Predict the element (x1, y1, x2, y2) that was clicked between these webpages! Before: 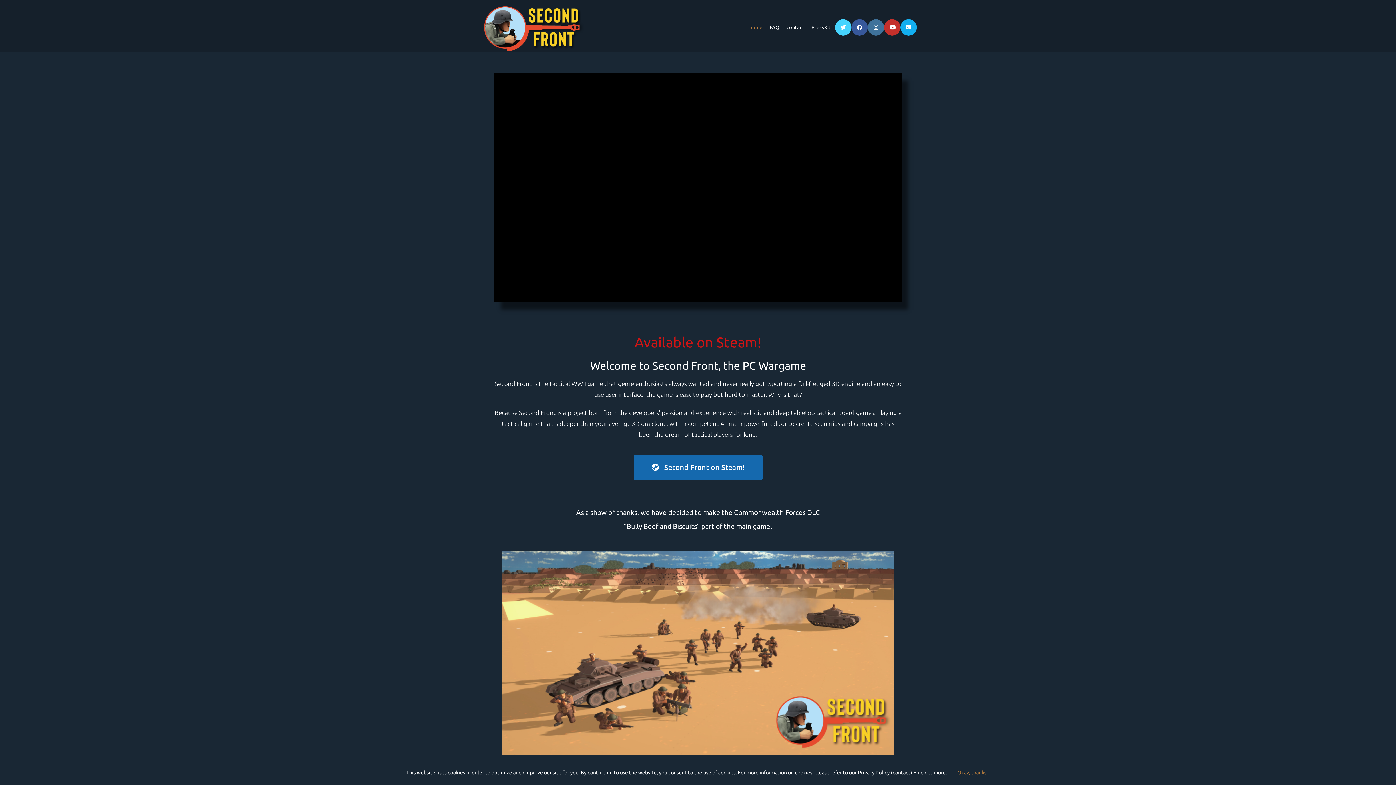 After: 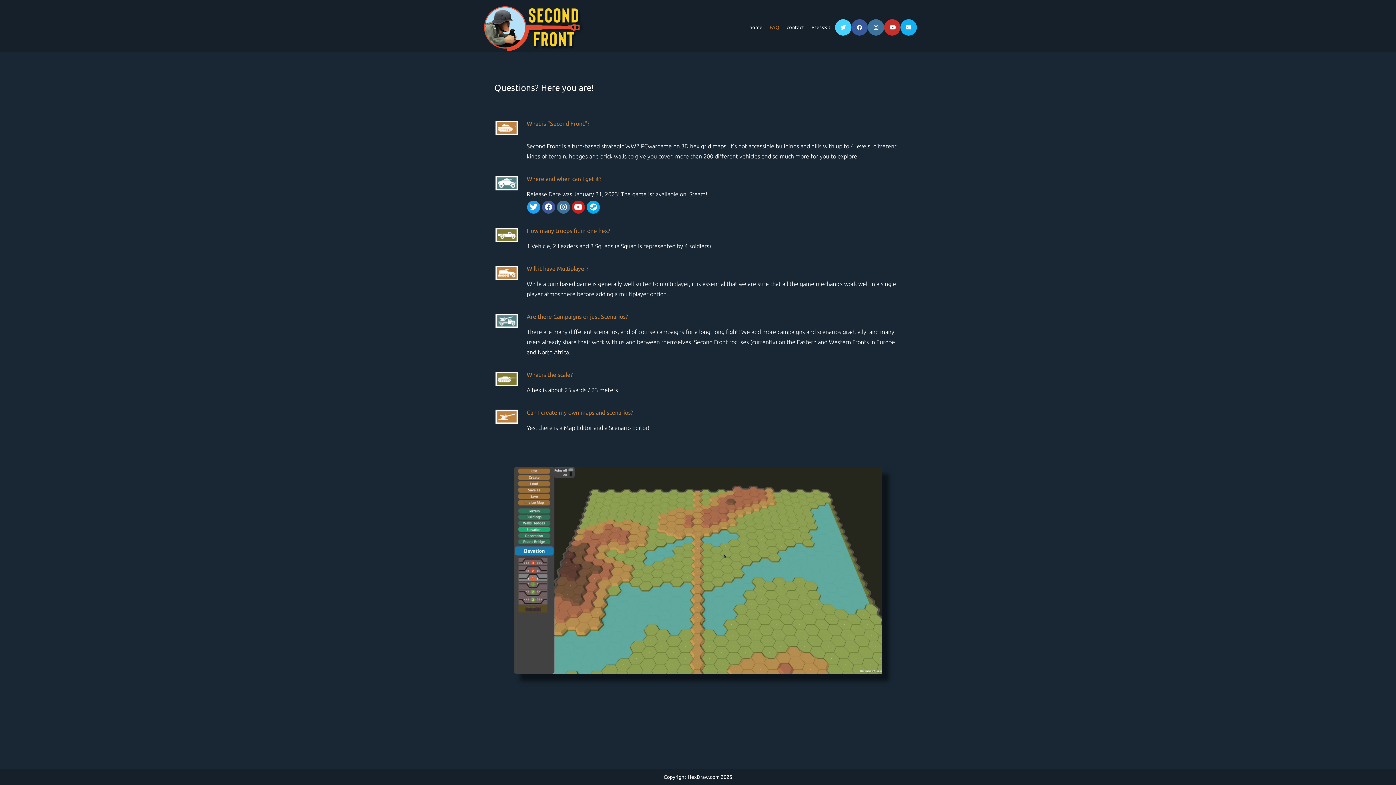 Action: label: FAQ bbox: (766, 6, 783, 48)